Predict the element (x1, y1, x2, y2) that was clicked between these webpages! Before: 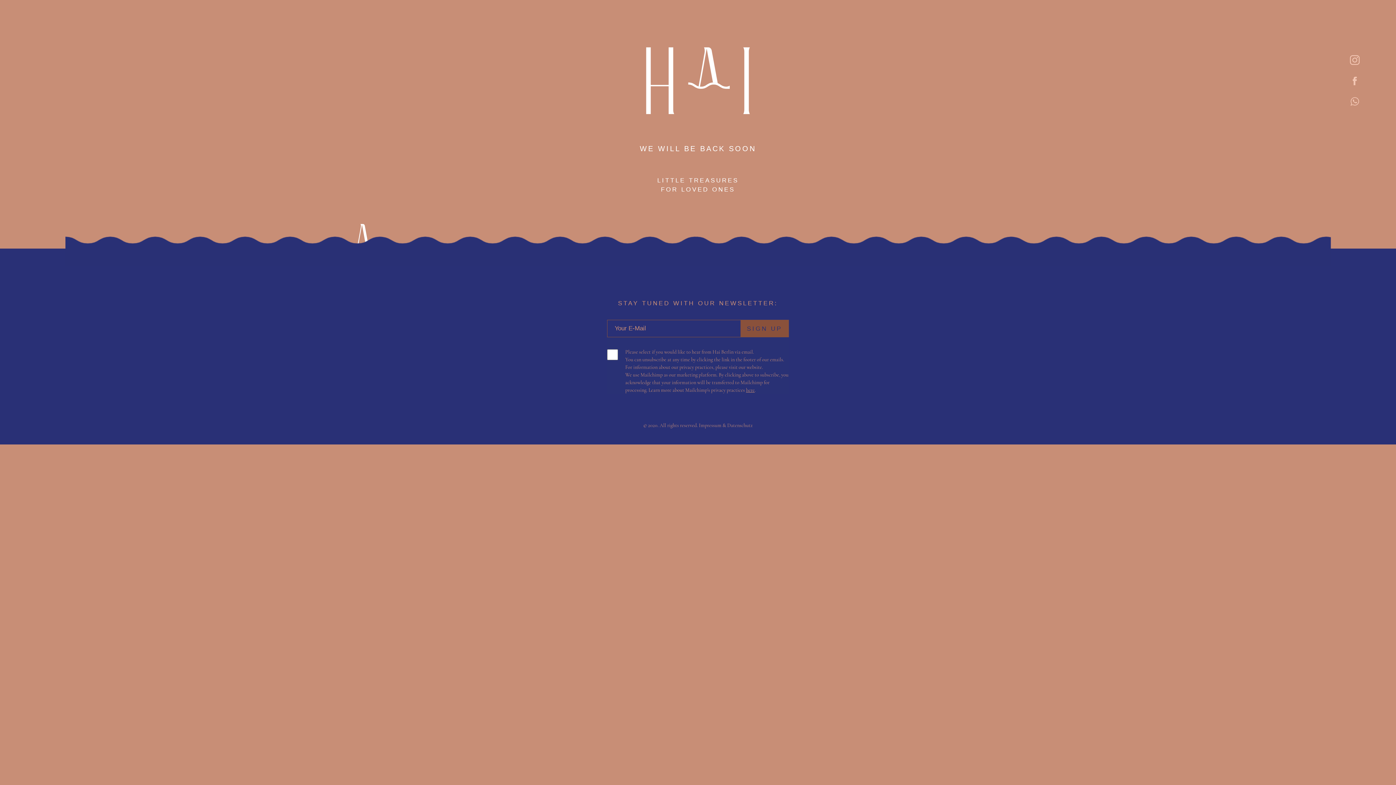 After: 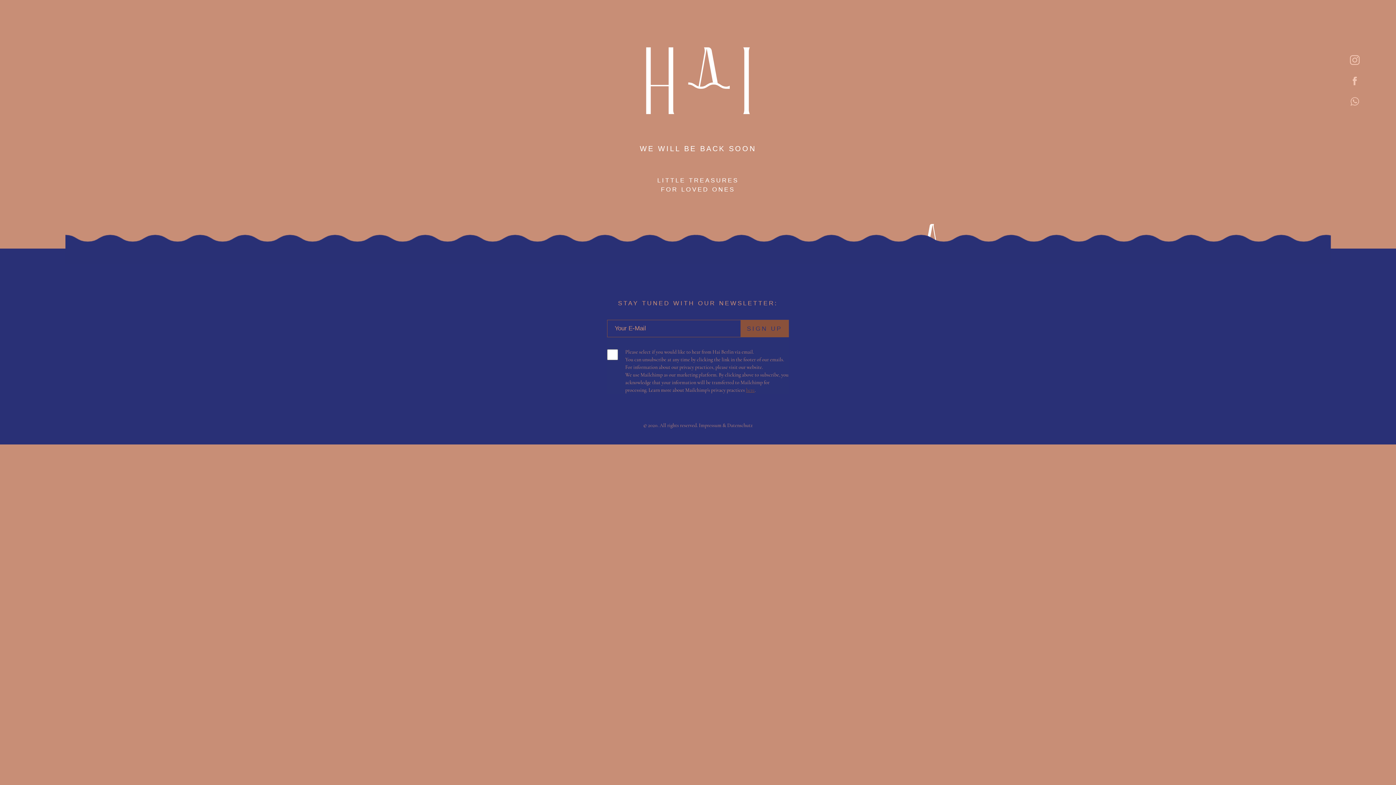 Action: bbox: (746, 387, 754, 393) label: here